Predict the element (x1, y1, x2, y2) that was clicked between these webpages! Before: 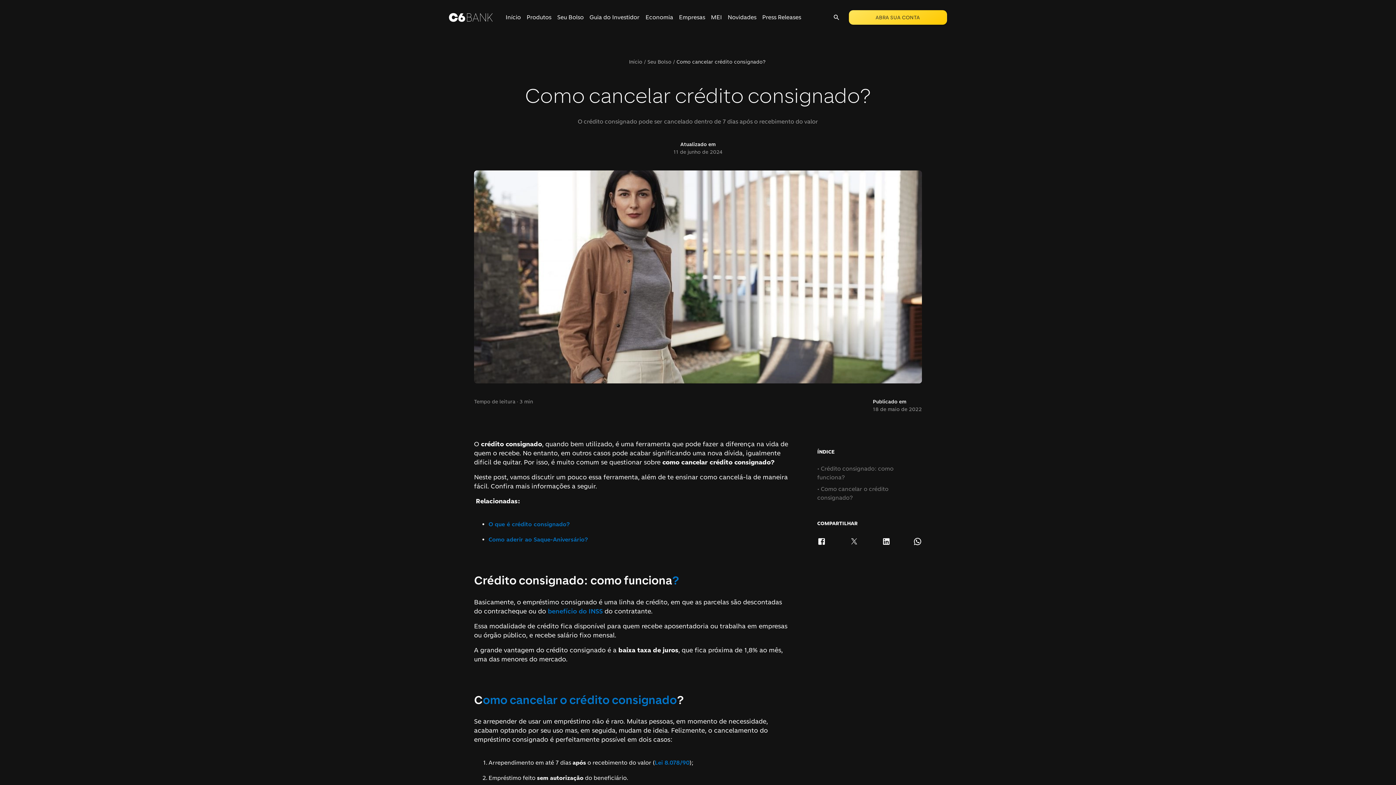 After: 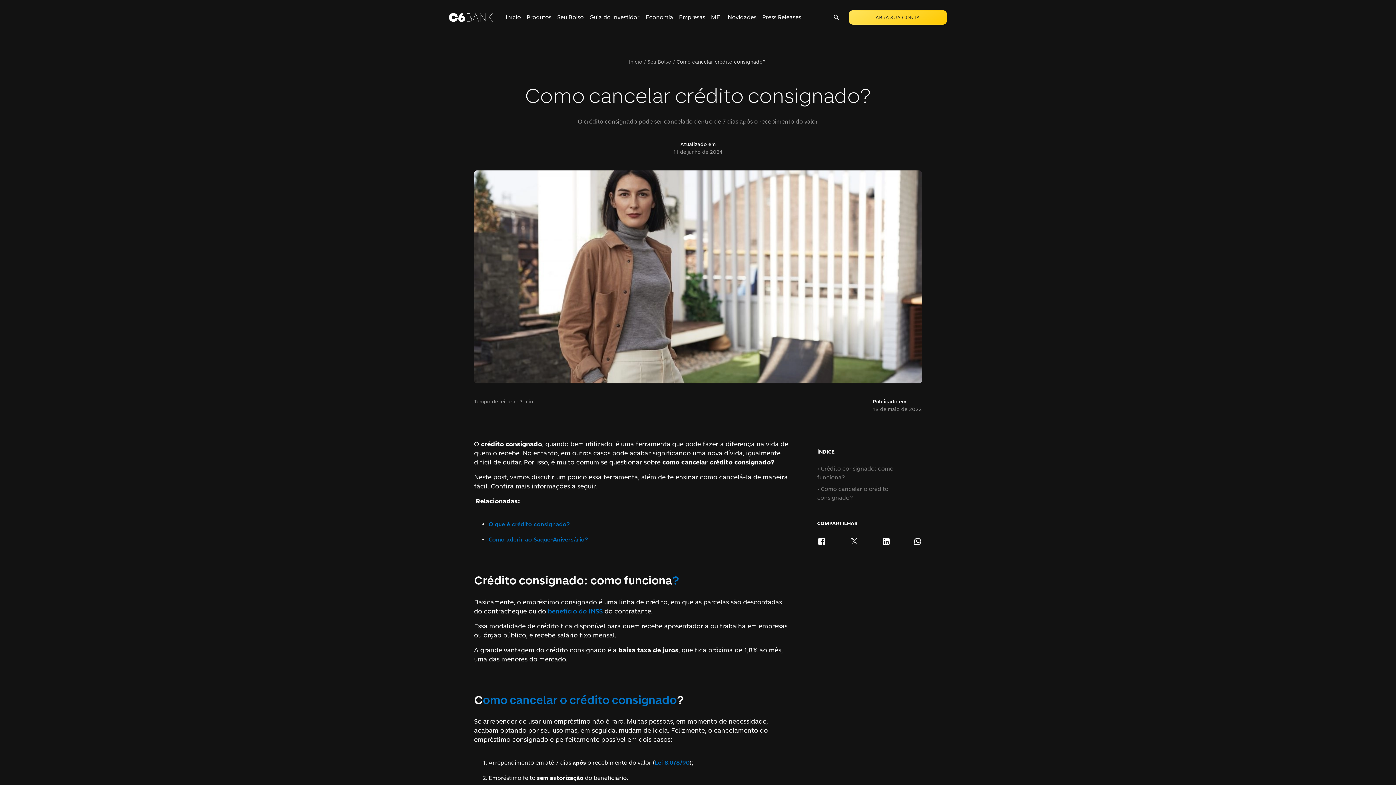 Action: label: omo cancelar o crédito consignado bbox: (482, 692, 677, 707)